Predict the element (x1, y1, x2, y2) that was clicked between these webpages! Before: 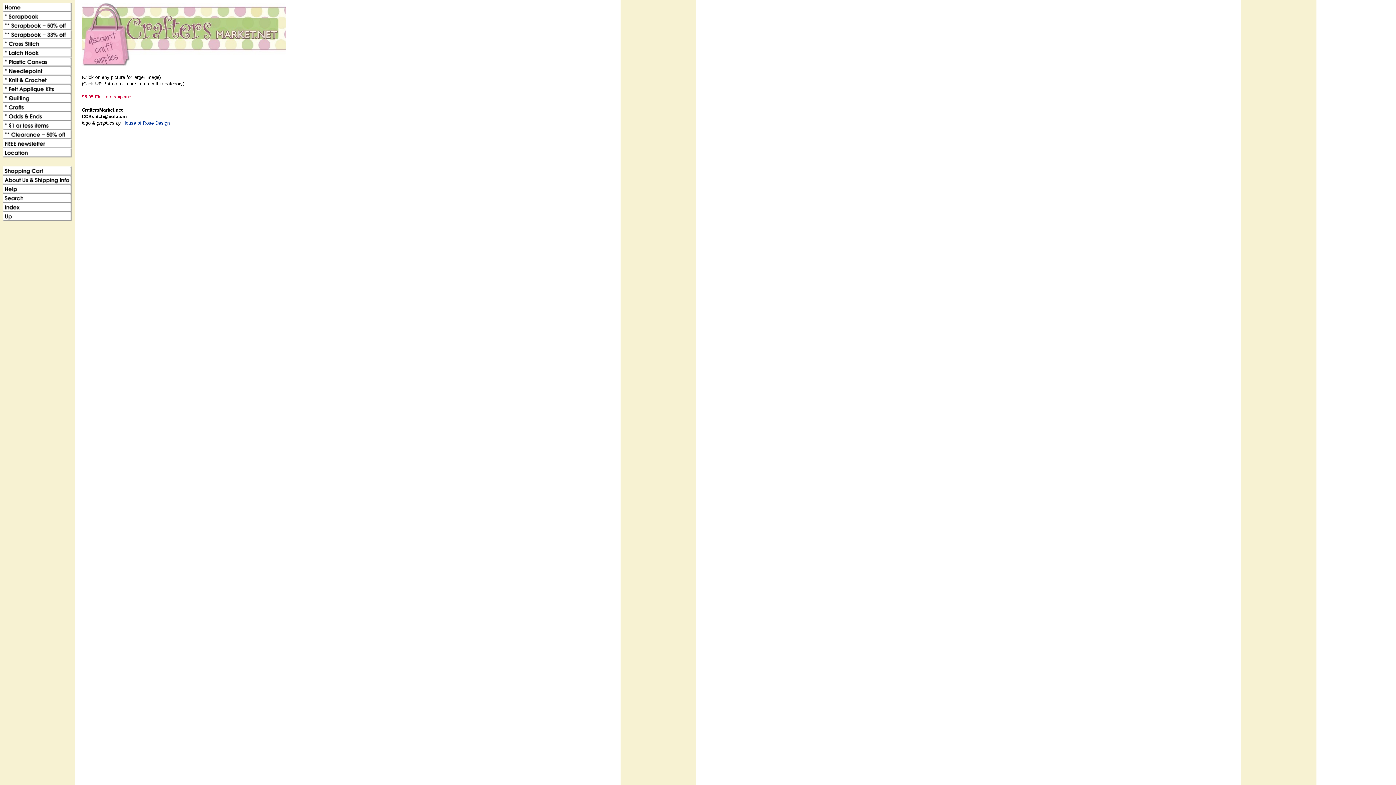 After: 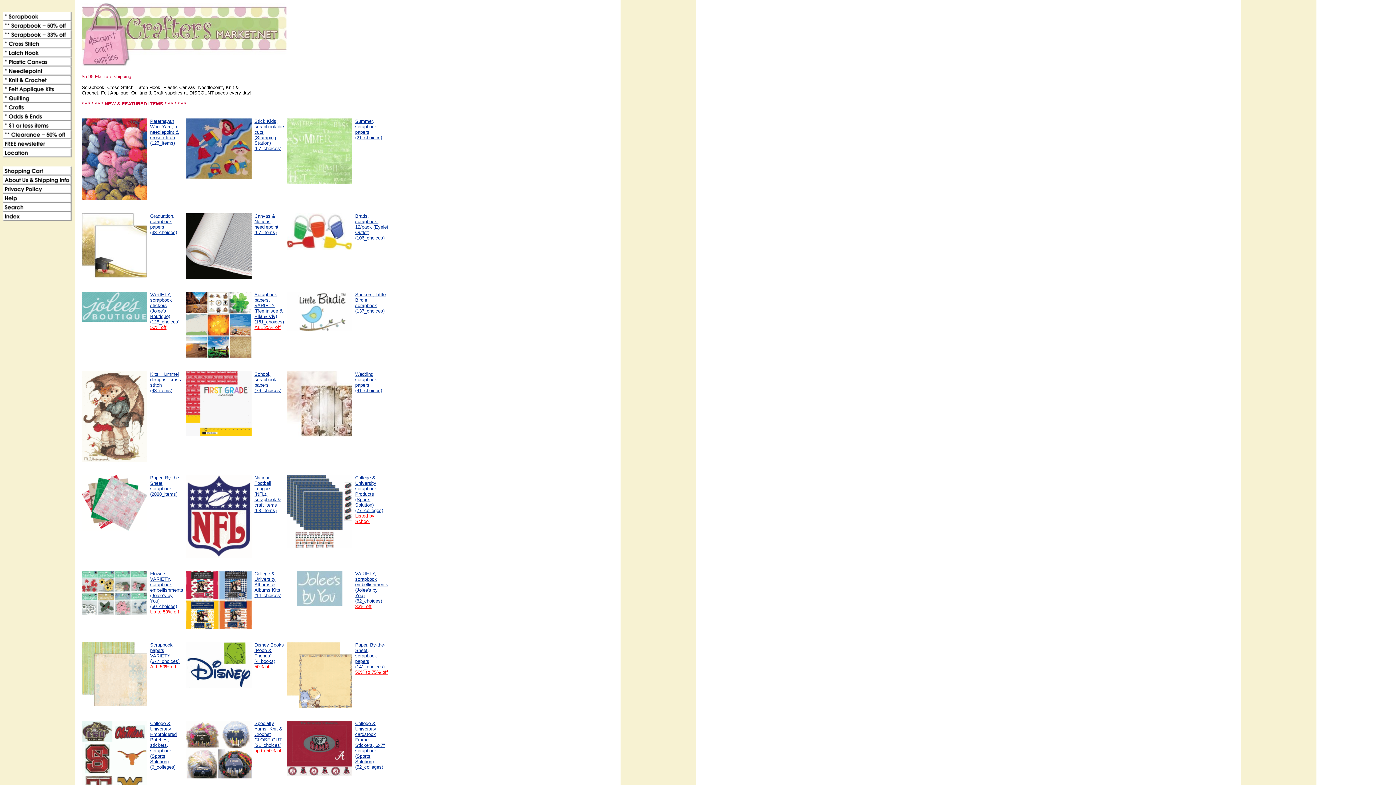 Action: bbox: (81, 60, 286, 66)